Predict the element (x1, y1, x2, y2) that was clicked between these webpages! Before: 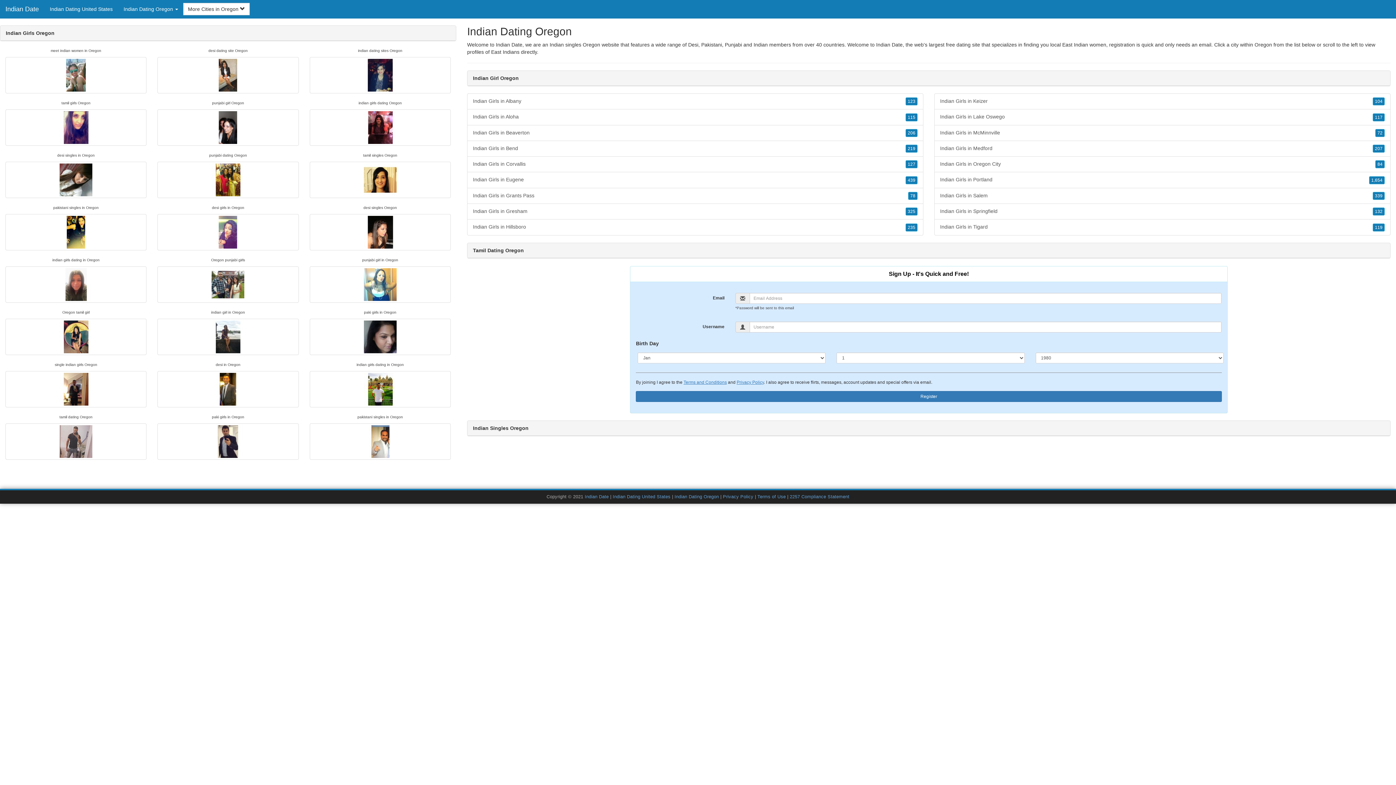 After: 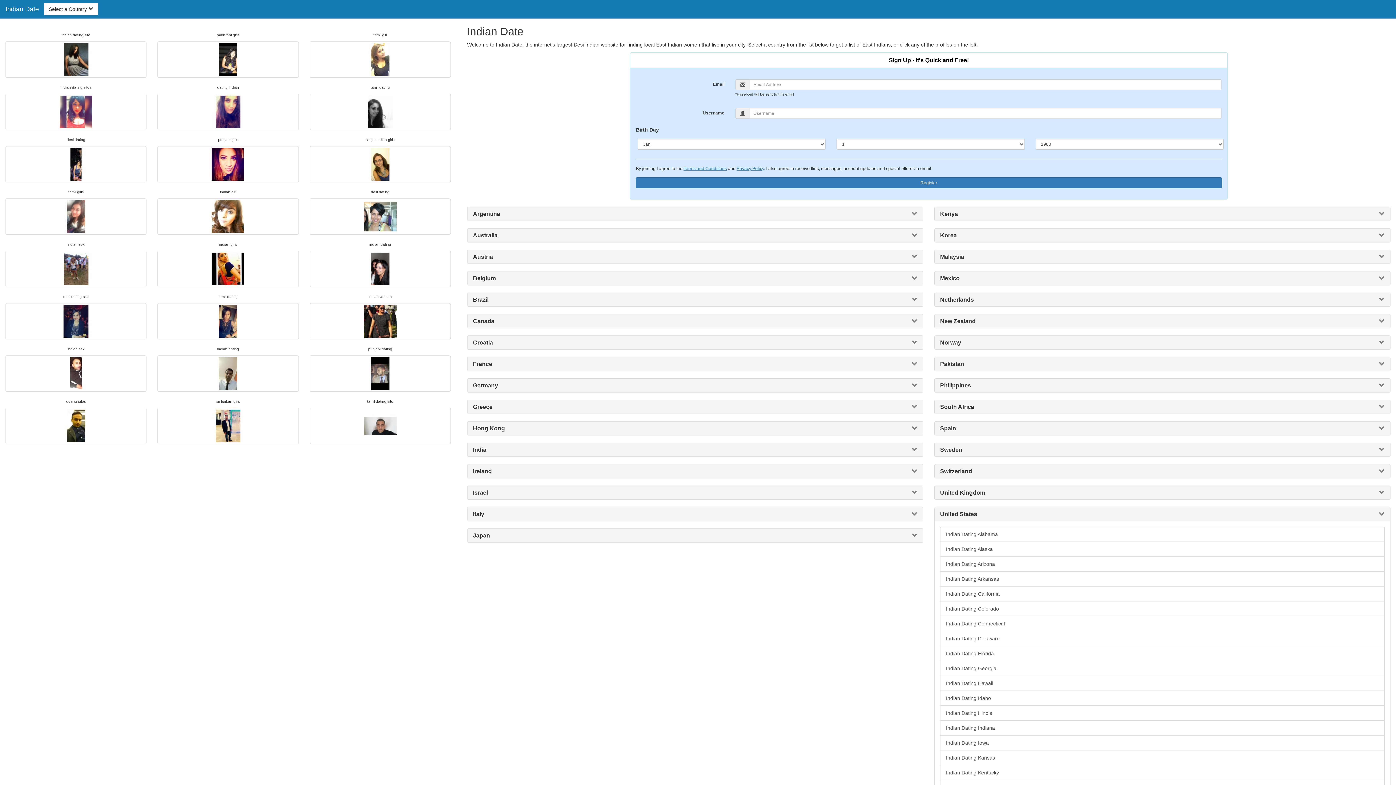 Action: label: Indian Date bbox: (584, 494, 608, 499)